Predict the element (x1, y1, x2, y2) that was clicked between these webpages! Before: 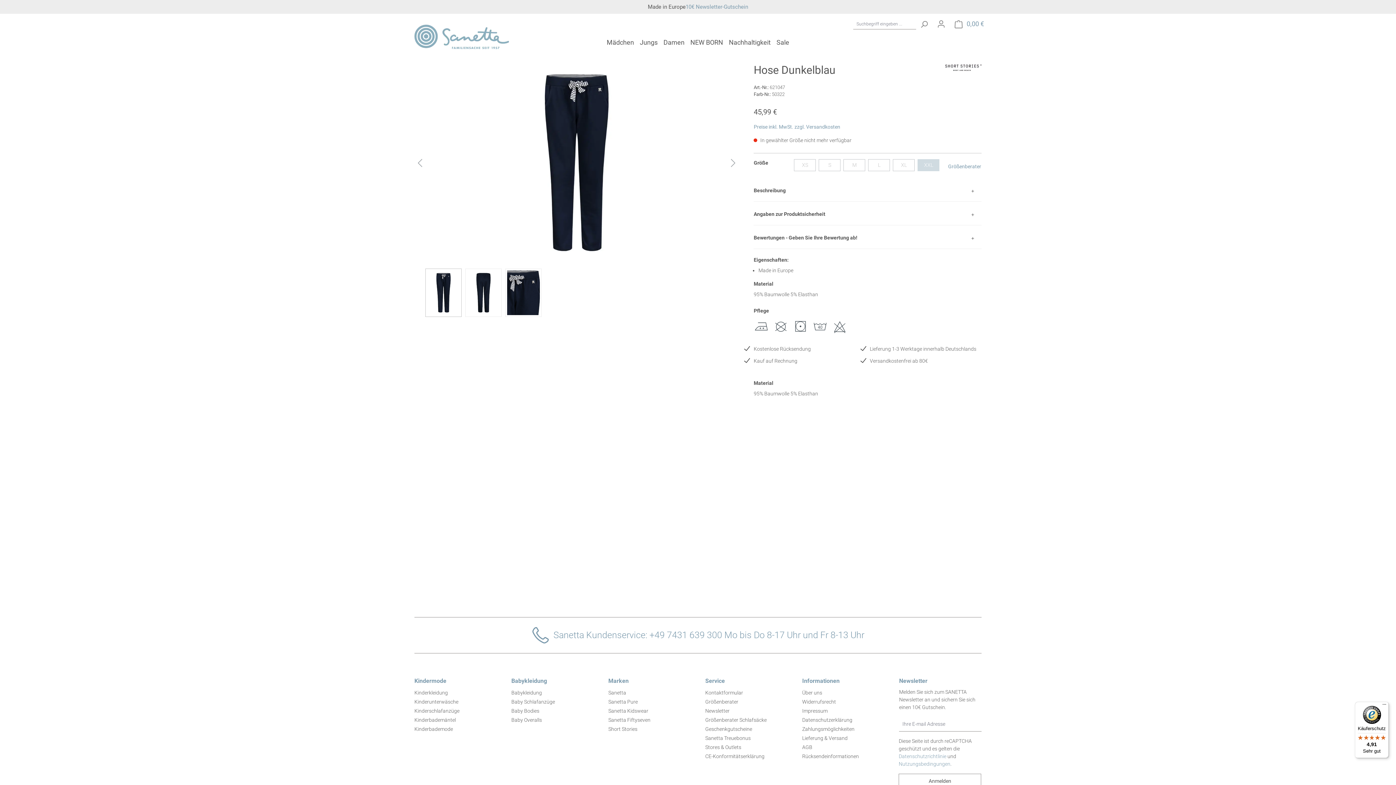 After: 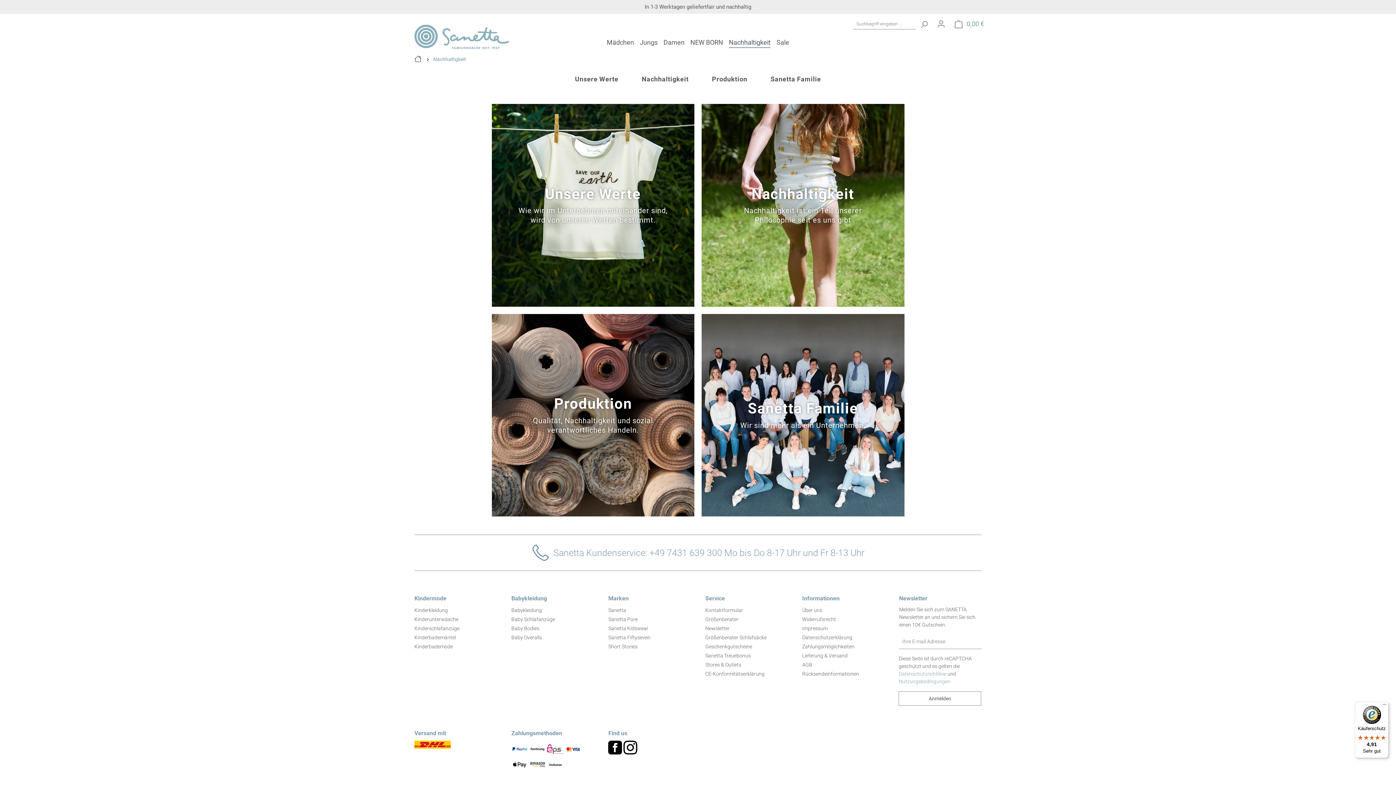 Action: label: Über uns bbox: (802, 690, 822, 695)